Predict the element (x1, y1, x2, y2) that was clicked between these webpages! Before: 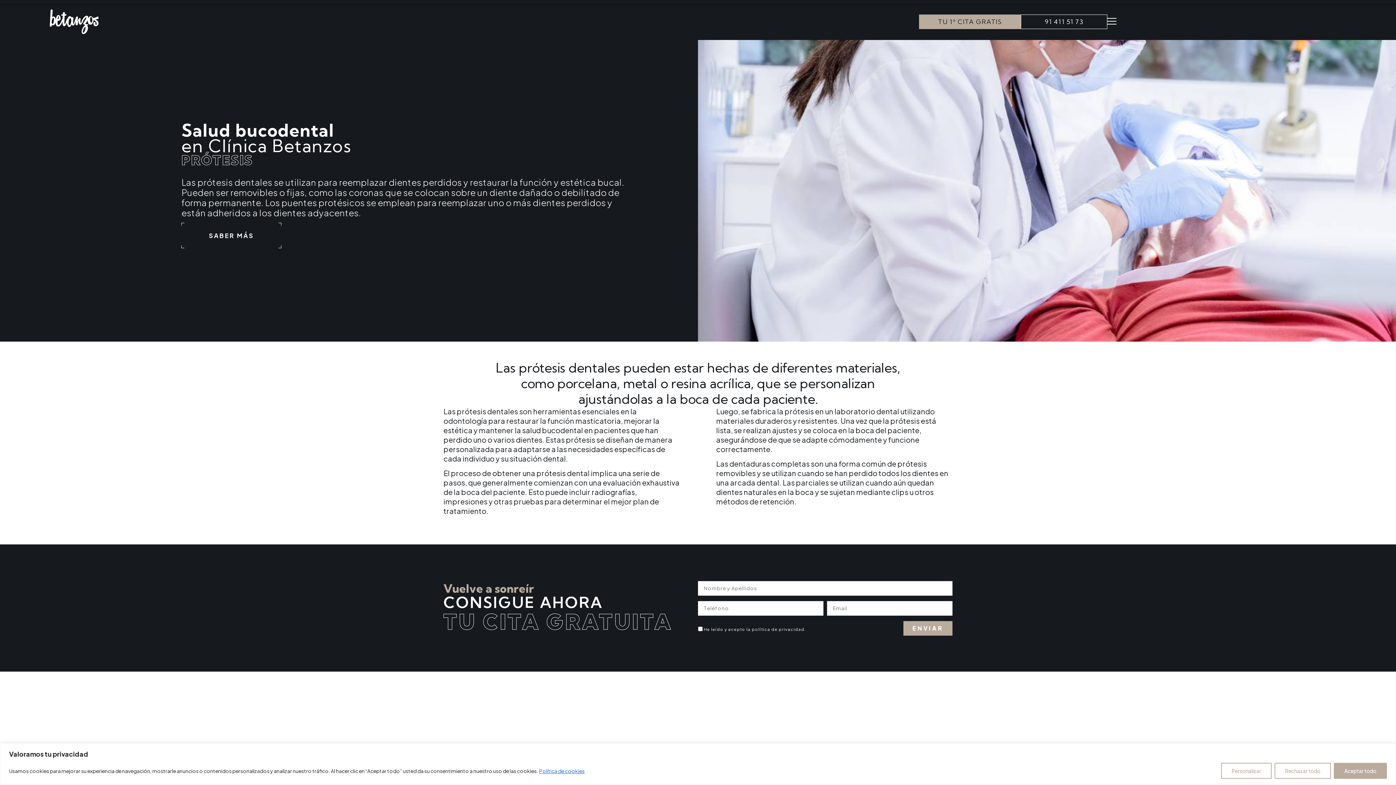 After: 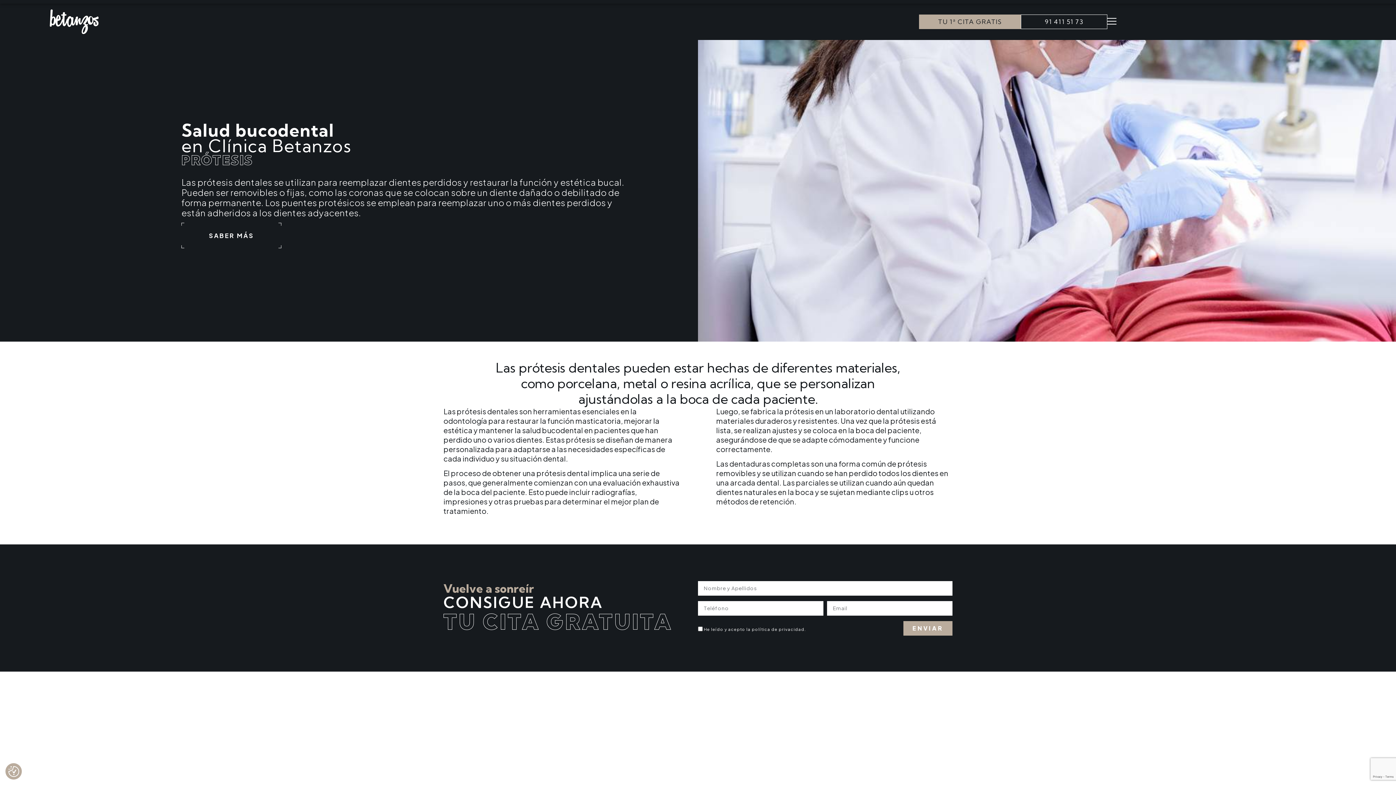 Action: bbox: (1274, 763, 1331, 779) label: Rechazar todo